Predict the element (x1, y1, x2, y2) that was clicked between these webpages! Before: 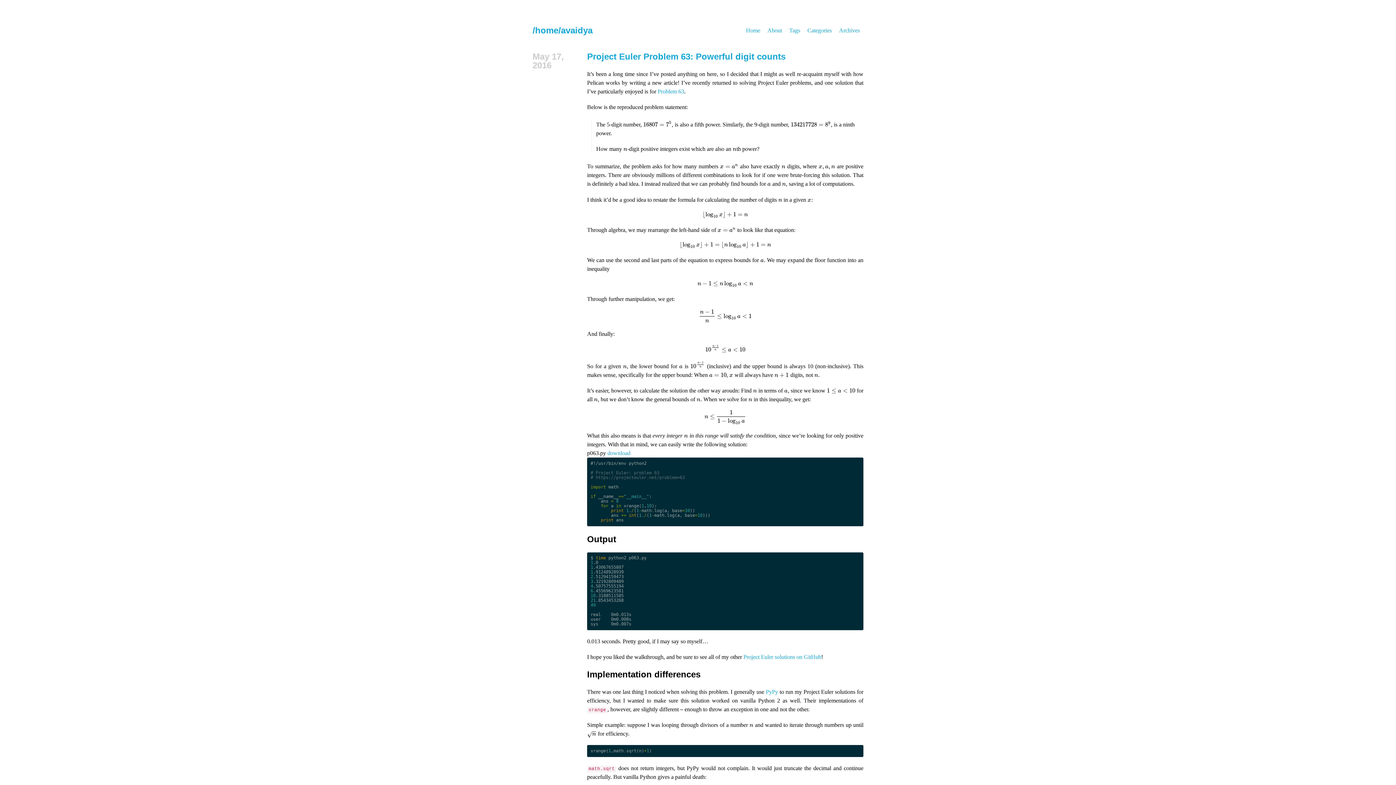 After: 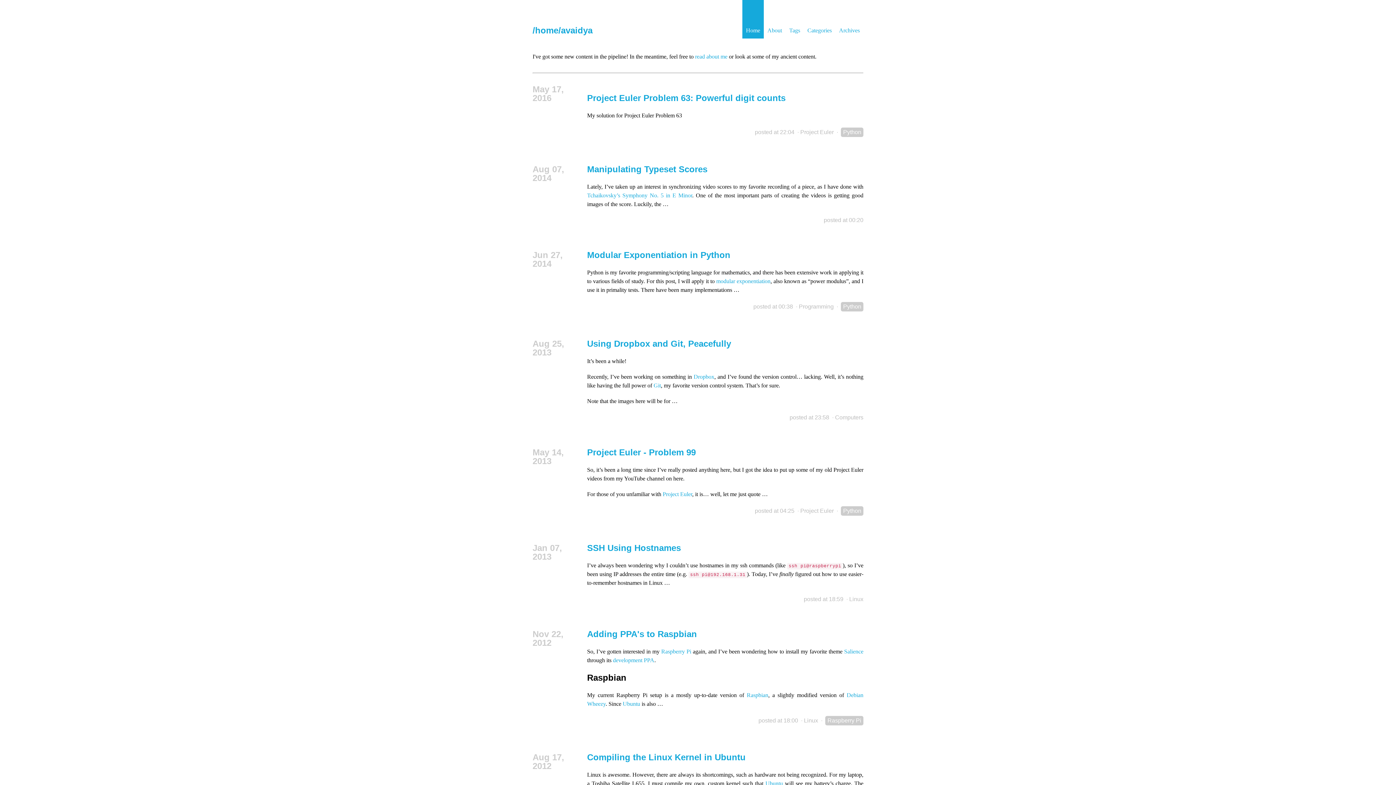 Action: label: /home/avaidya bbox: (532, 25, 592, 35)